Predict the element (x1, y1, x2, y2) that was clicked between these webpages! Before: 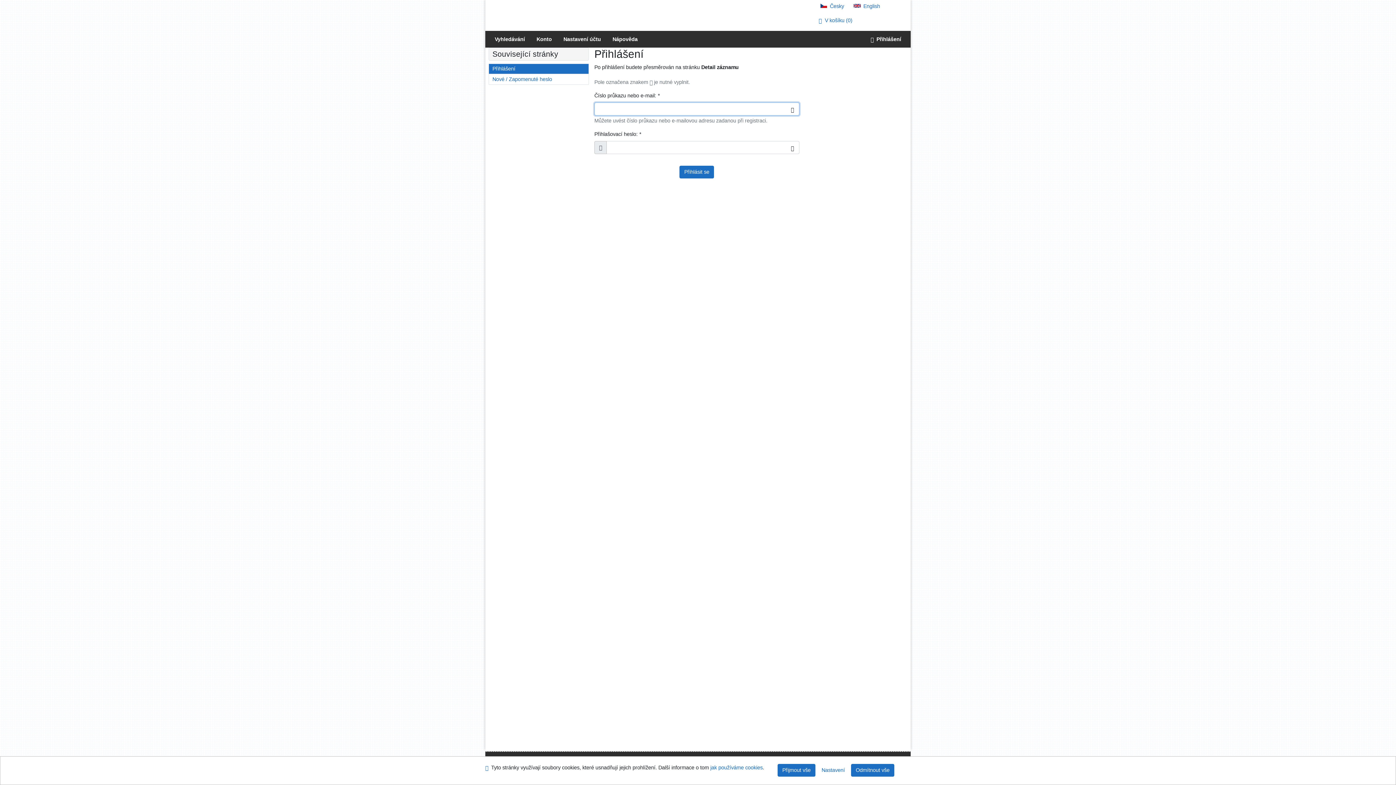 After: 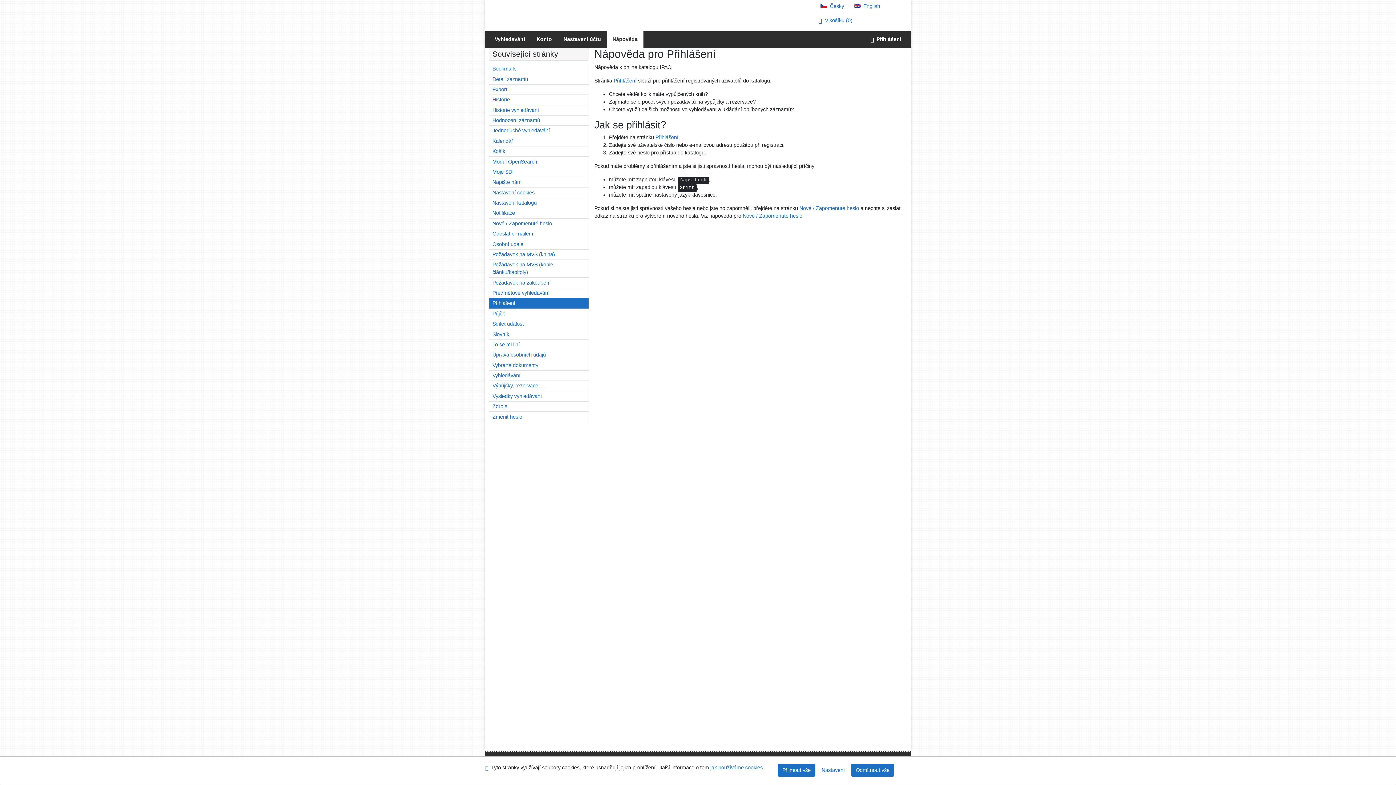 Action: label: Nápověda k online katalogu IPAC bbox: (606, 30, 643, 47)